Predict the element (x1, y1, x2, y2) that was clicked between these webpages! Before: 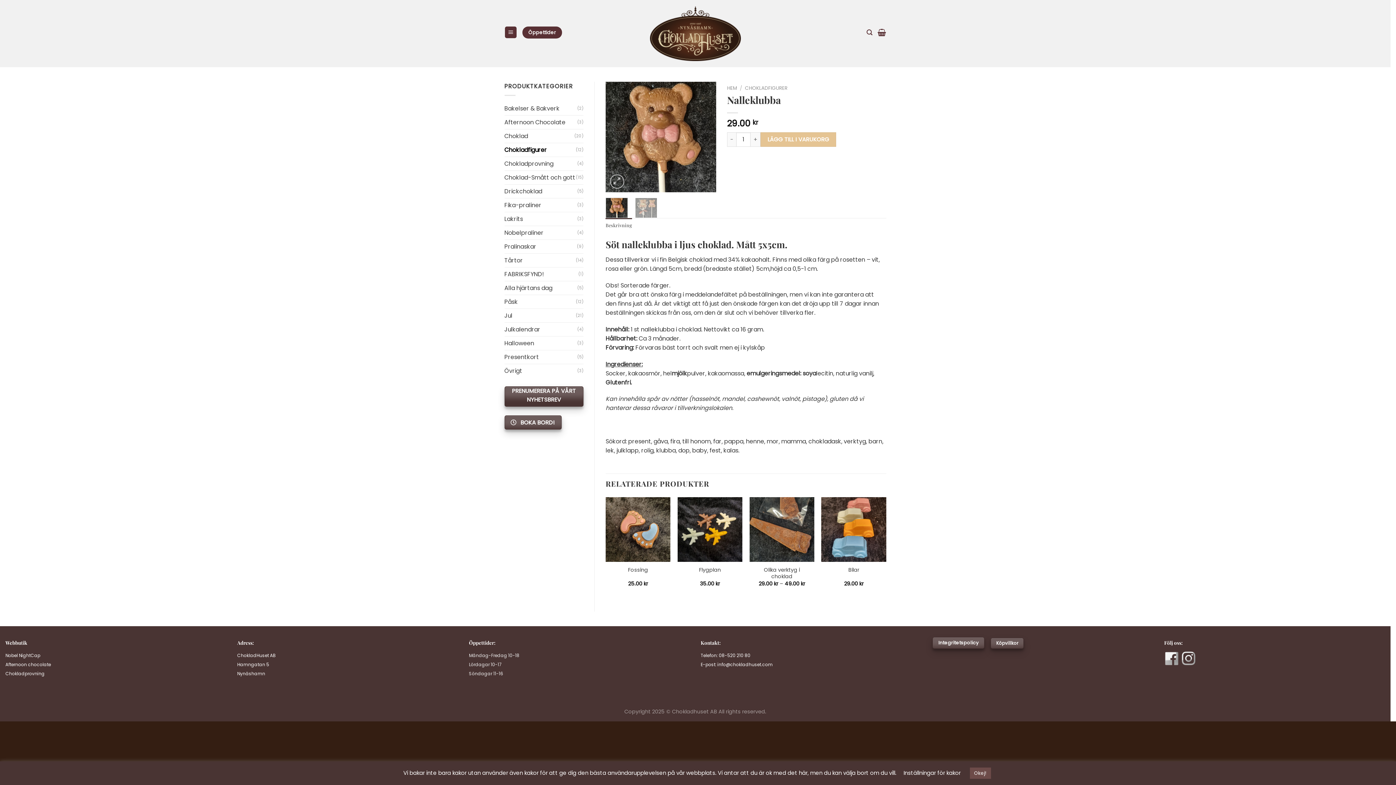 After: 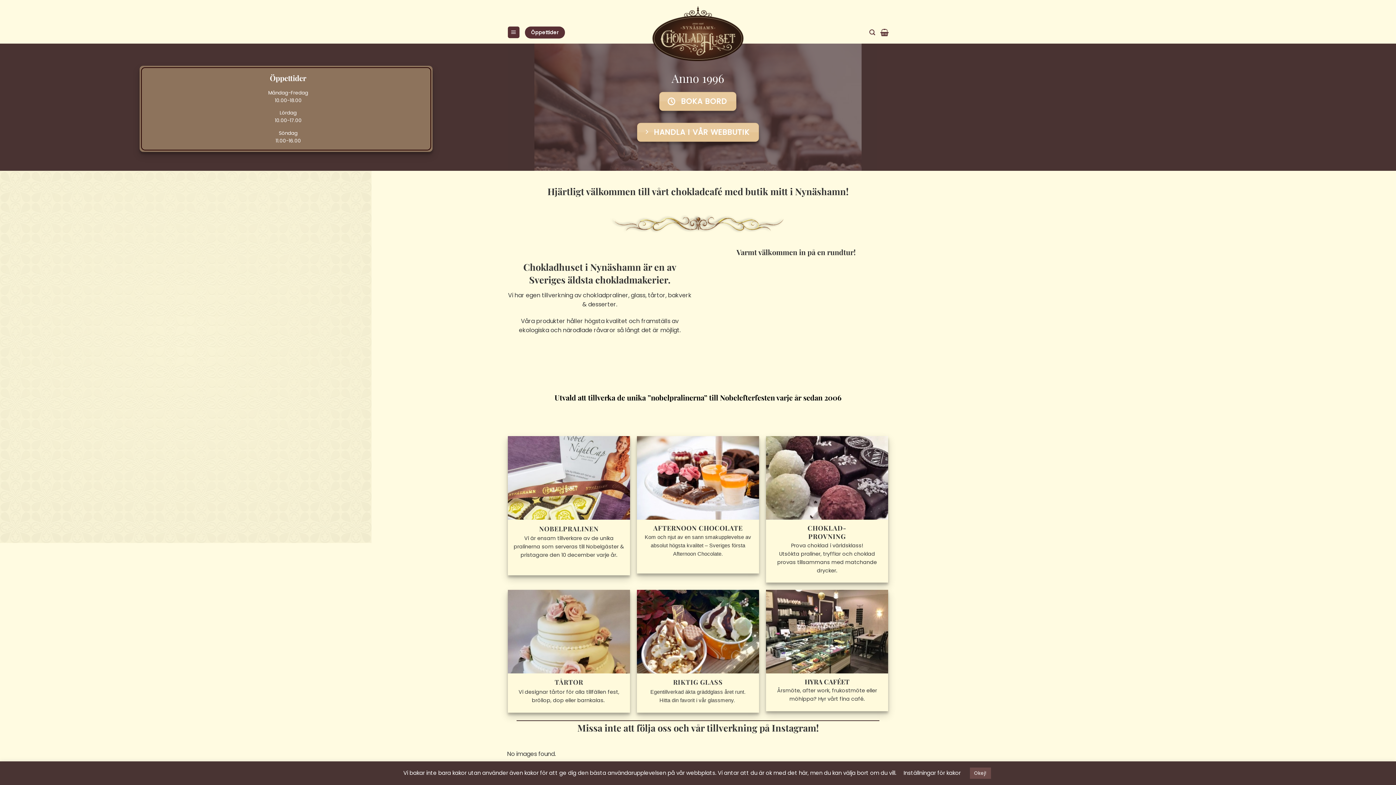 Action: label: HEM bbox: (727, 84, 737, 91)